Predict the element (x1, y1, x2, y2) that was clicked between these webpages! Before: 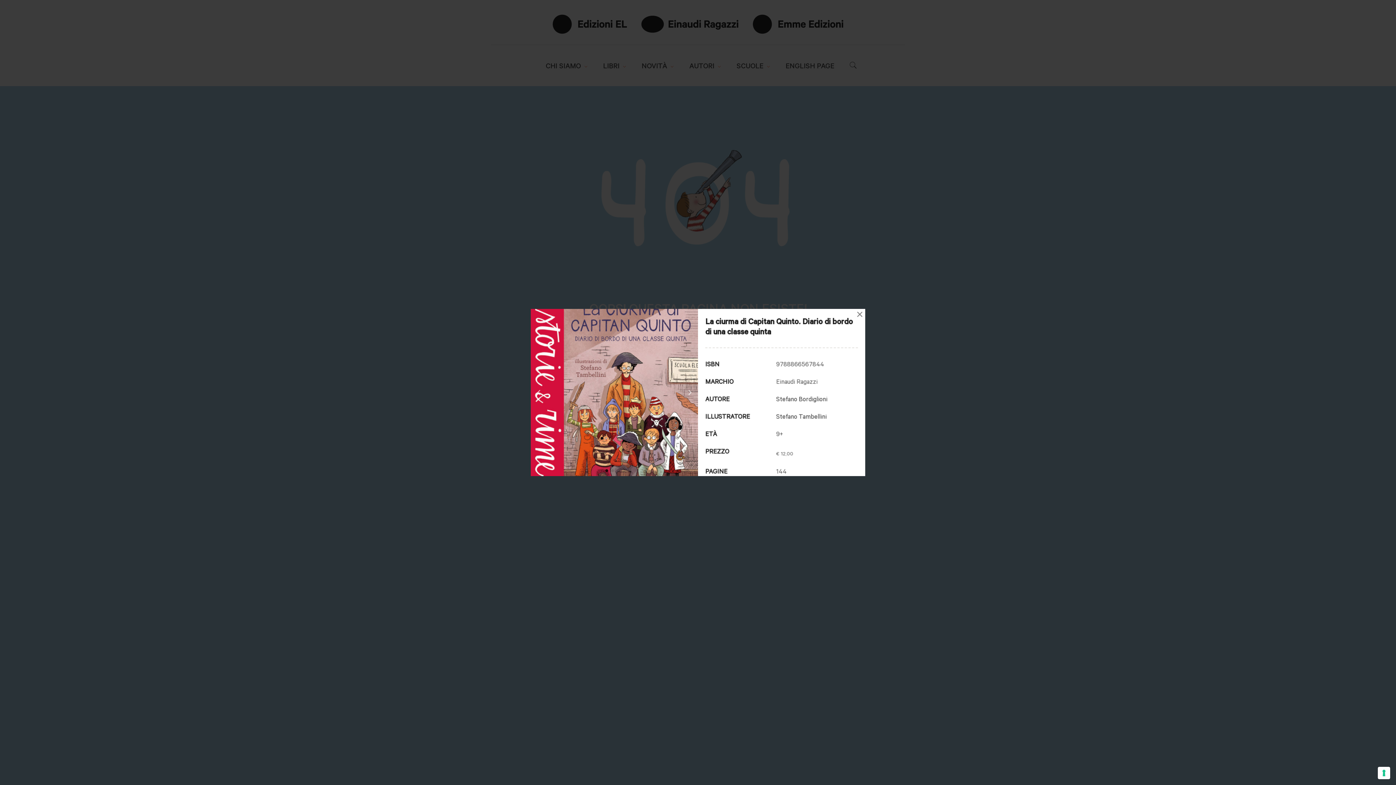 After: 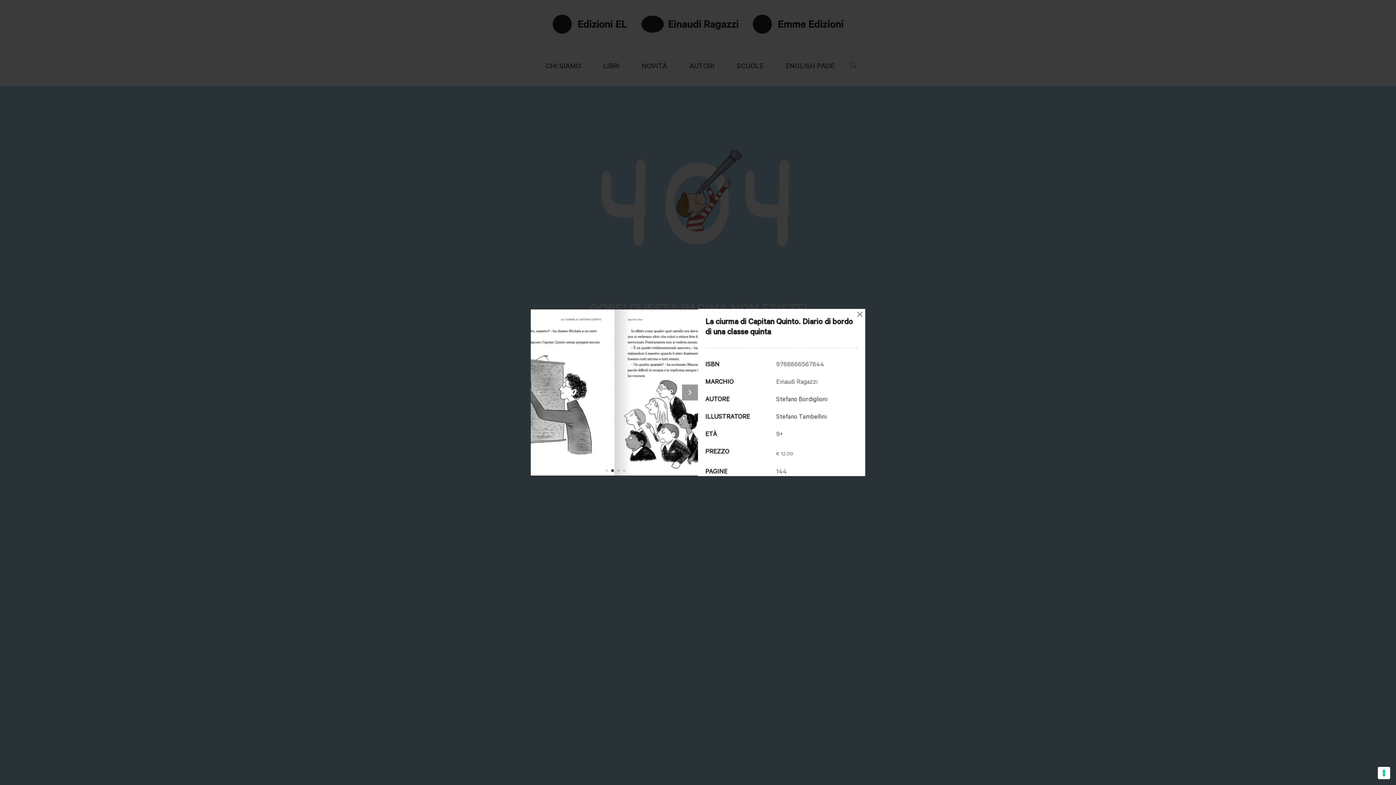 Action: bbox: (682, 384, 698, 400) label: Next